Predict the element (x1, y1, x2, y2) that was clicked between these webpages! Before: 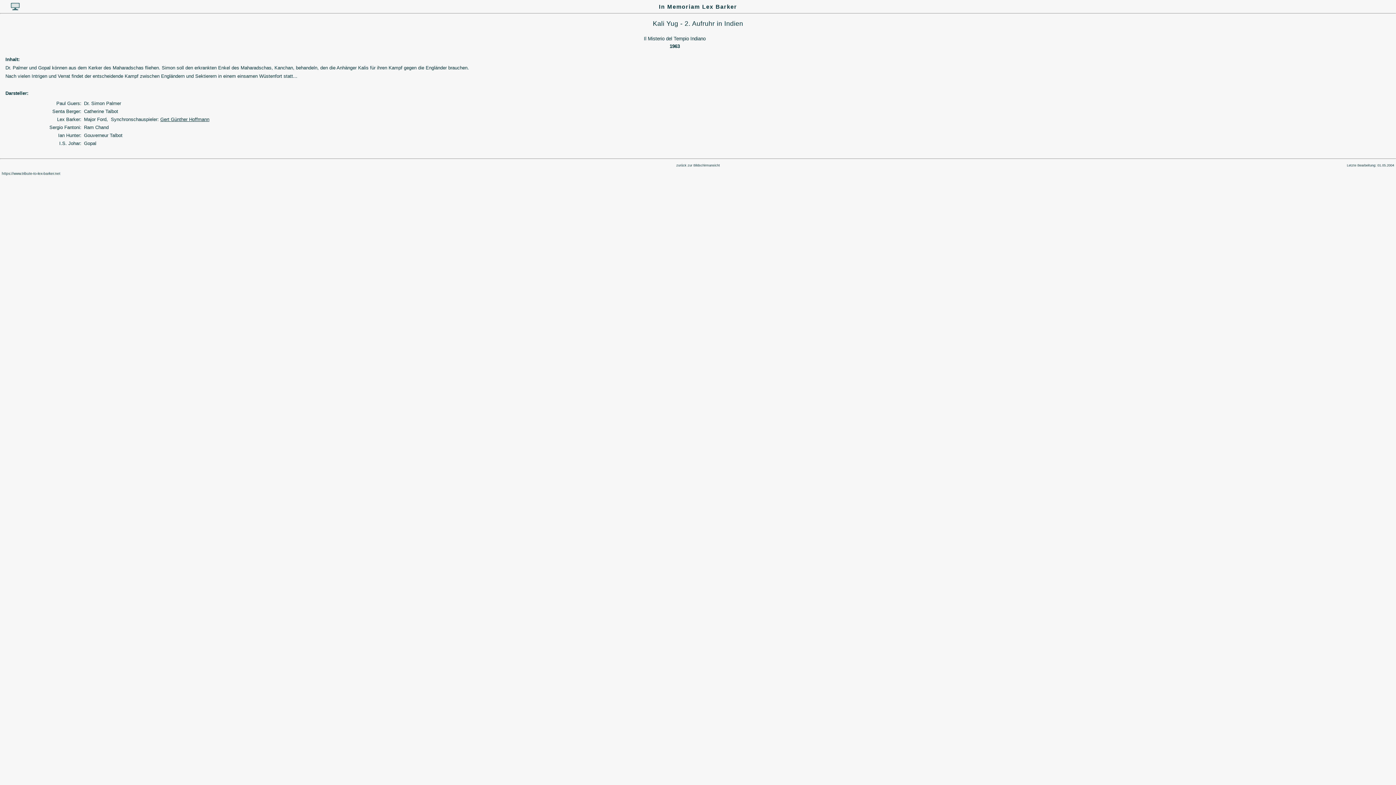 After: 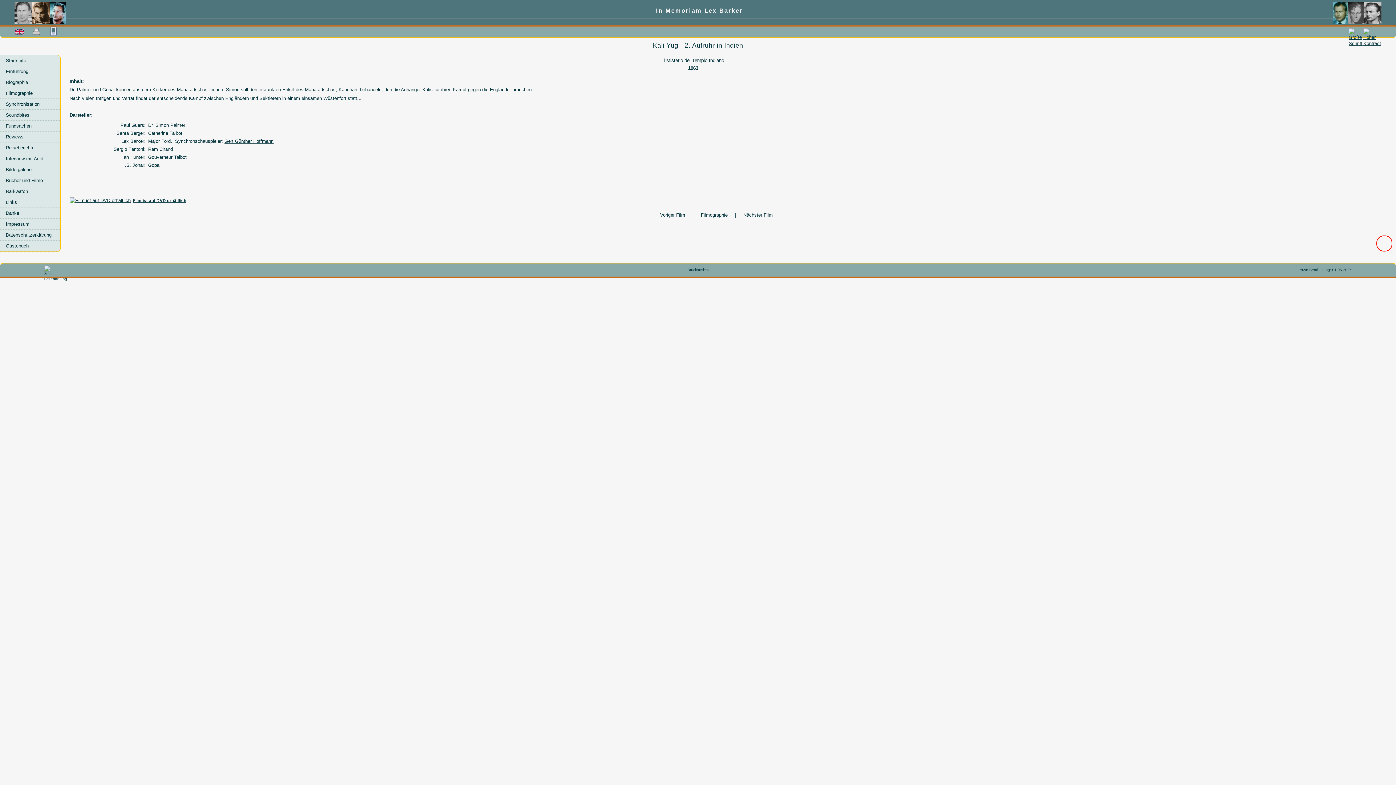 Action: bbox: (676, 163, 720, 167) label: zurück zur Bildschirmansicht